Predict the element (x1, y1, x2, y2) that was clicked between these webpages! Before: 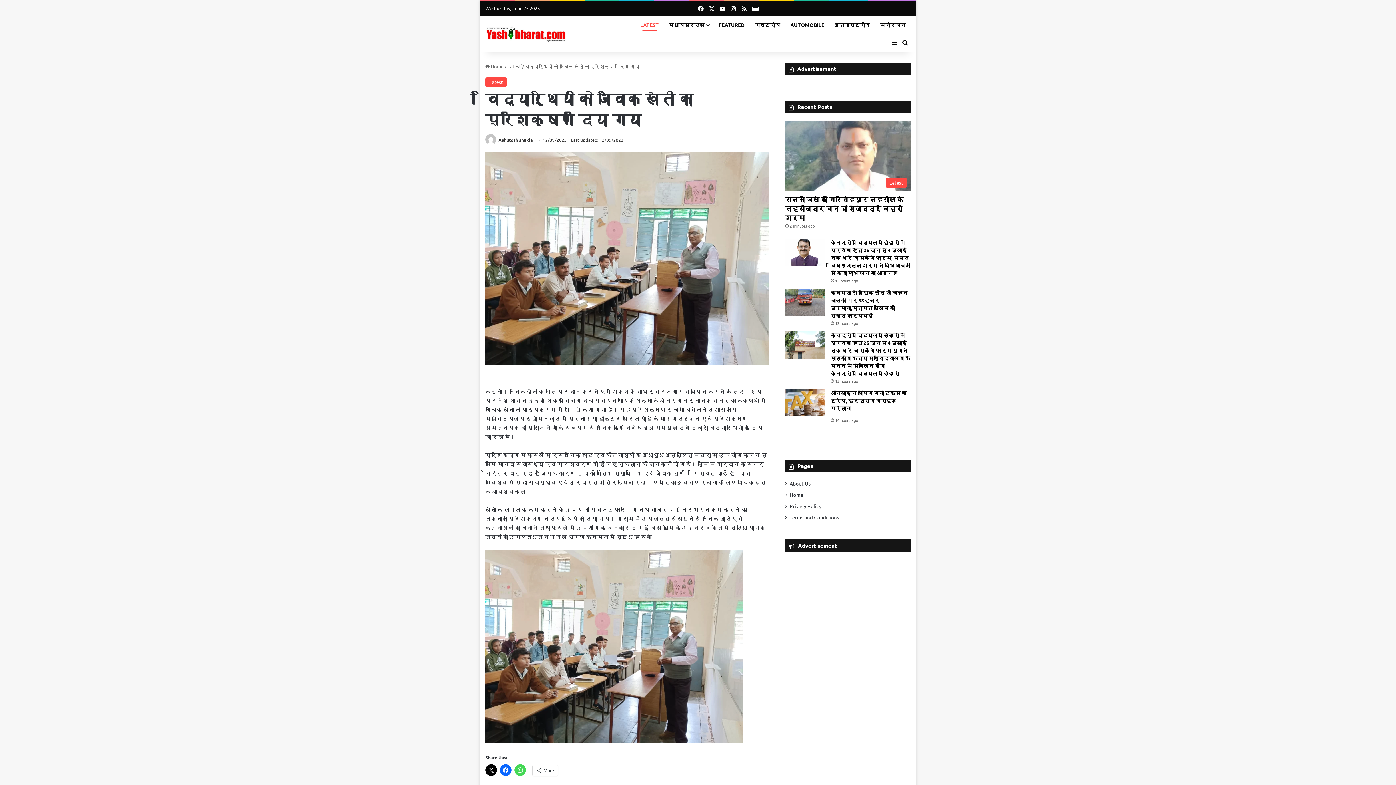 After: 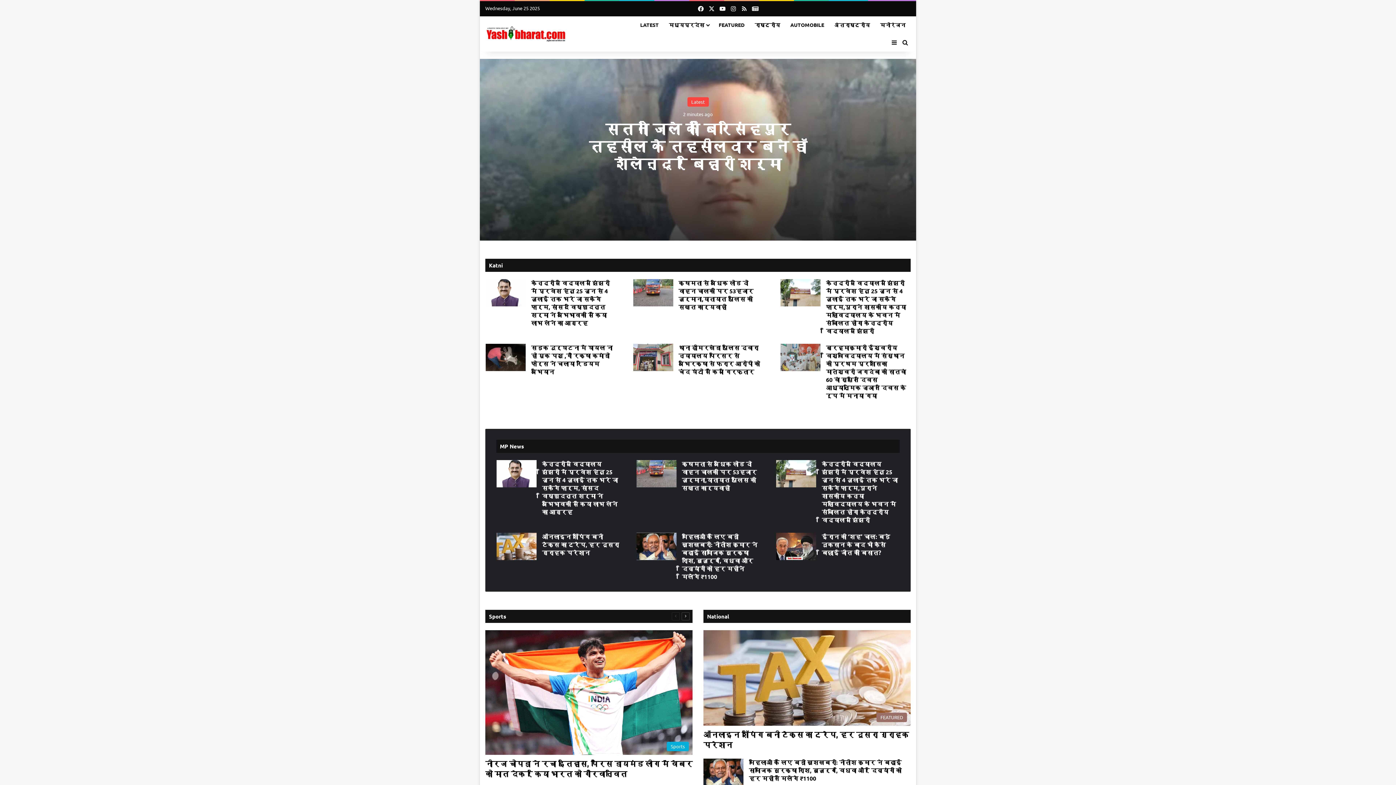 Action: bbox: (485, 63, 503, 69) label:  Home